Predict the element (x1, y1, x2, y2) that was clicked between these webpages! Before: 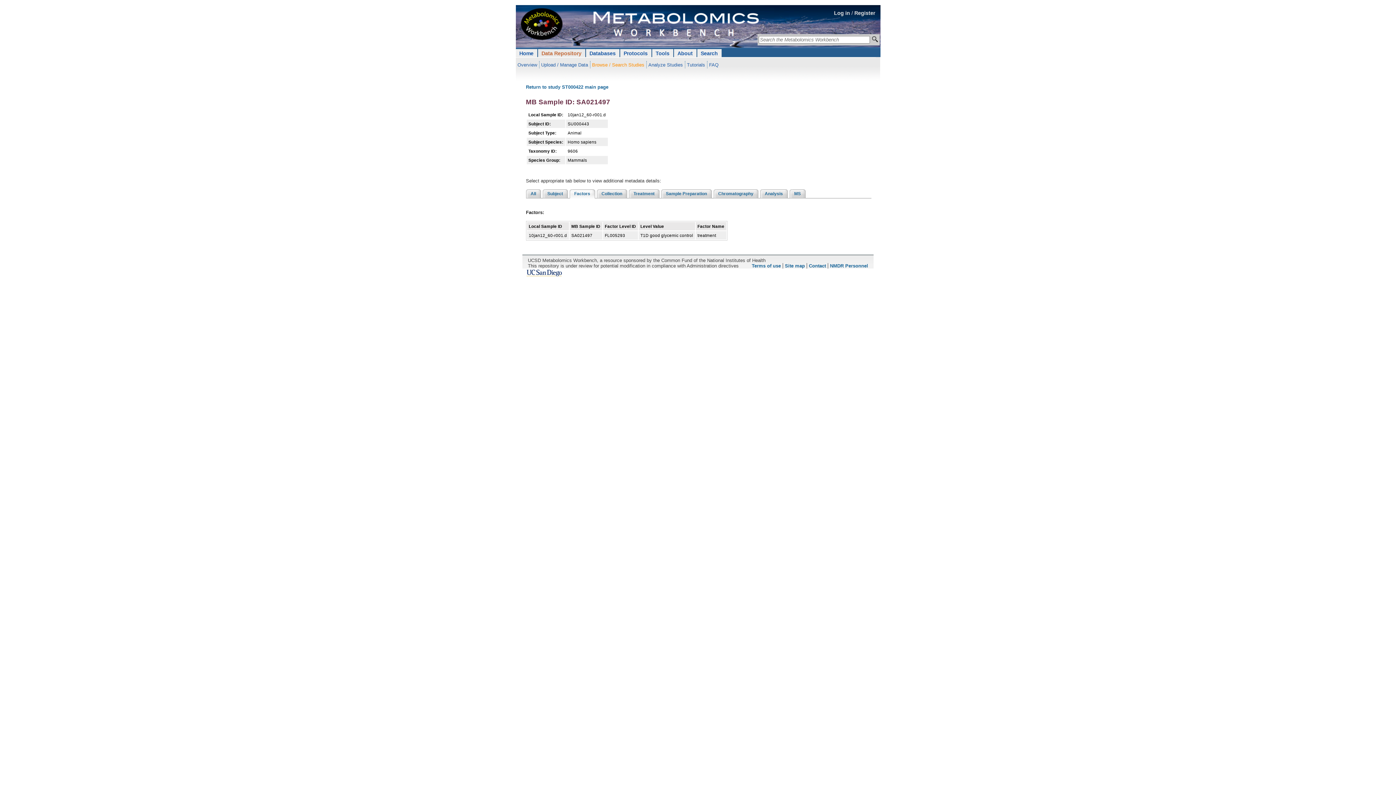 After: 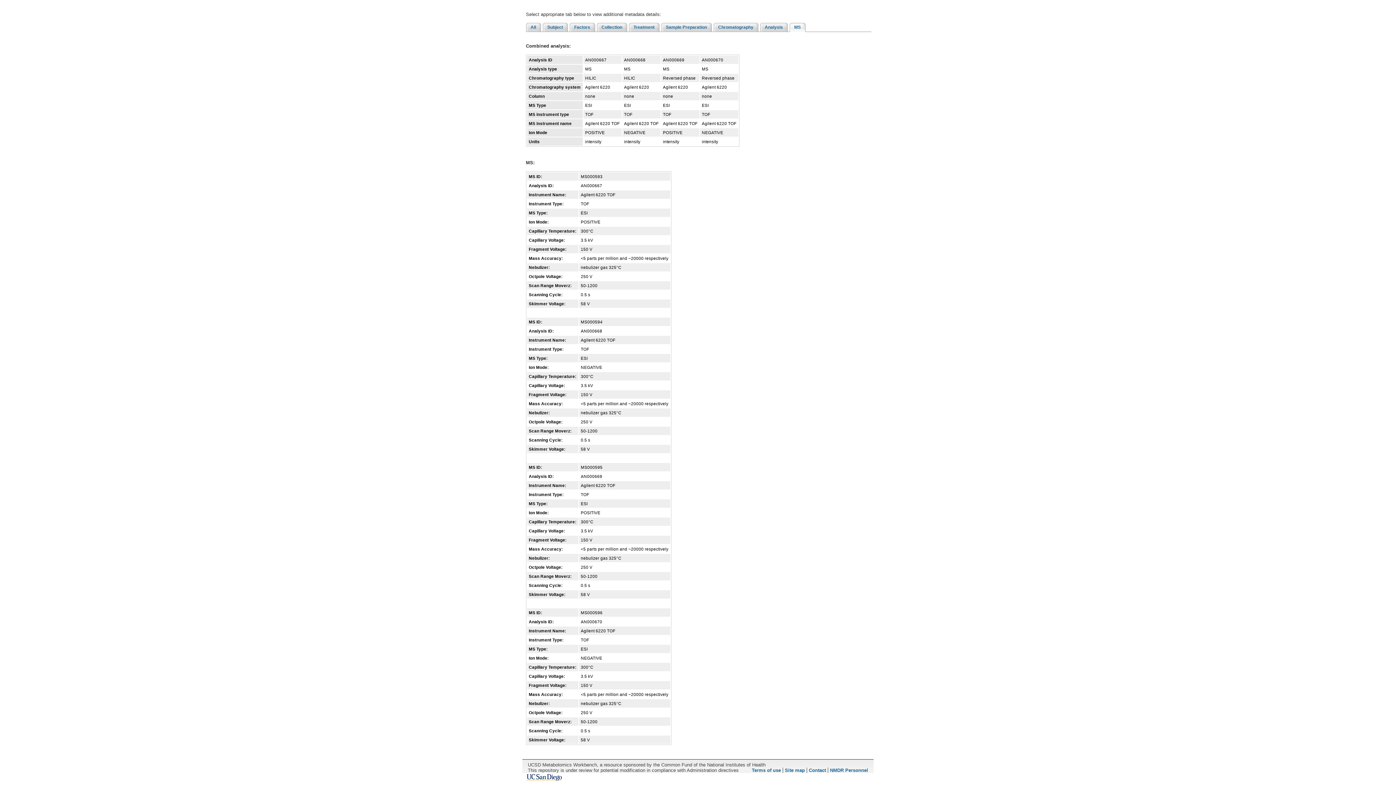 Action: label: MS bbox: (789, 189, 805, 198)